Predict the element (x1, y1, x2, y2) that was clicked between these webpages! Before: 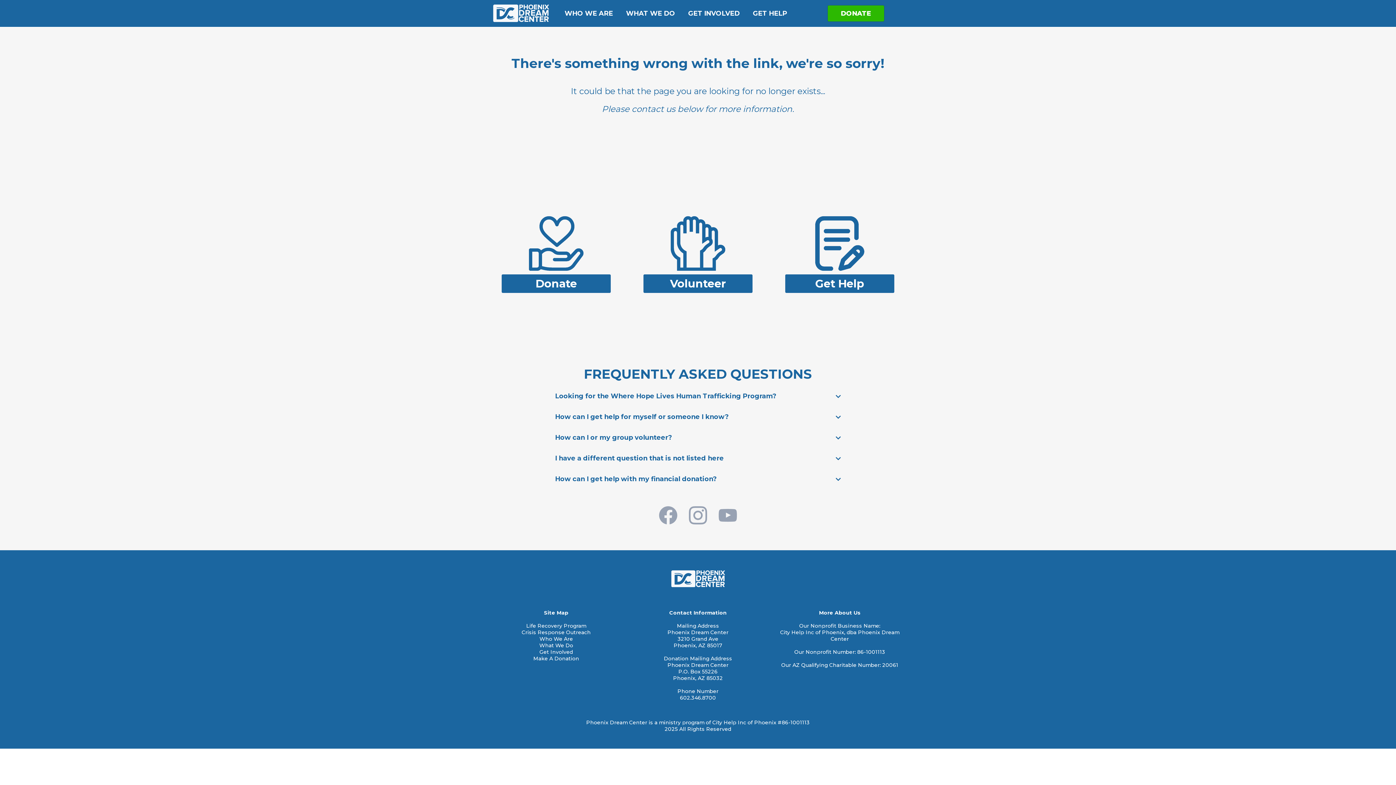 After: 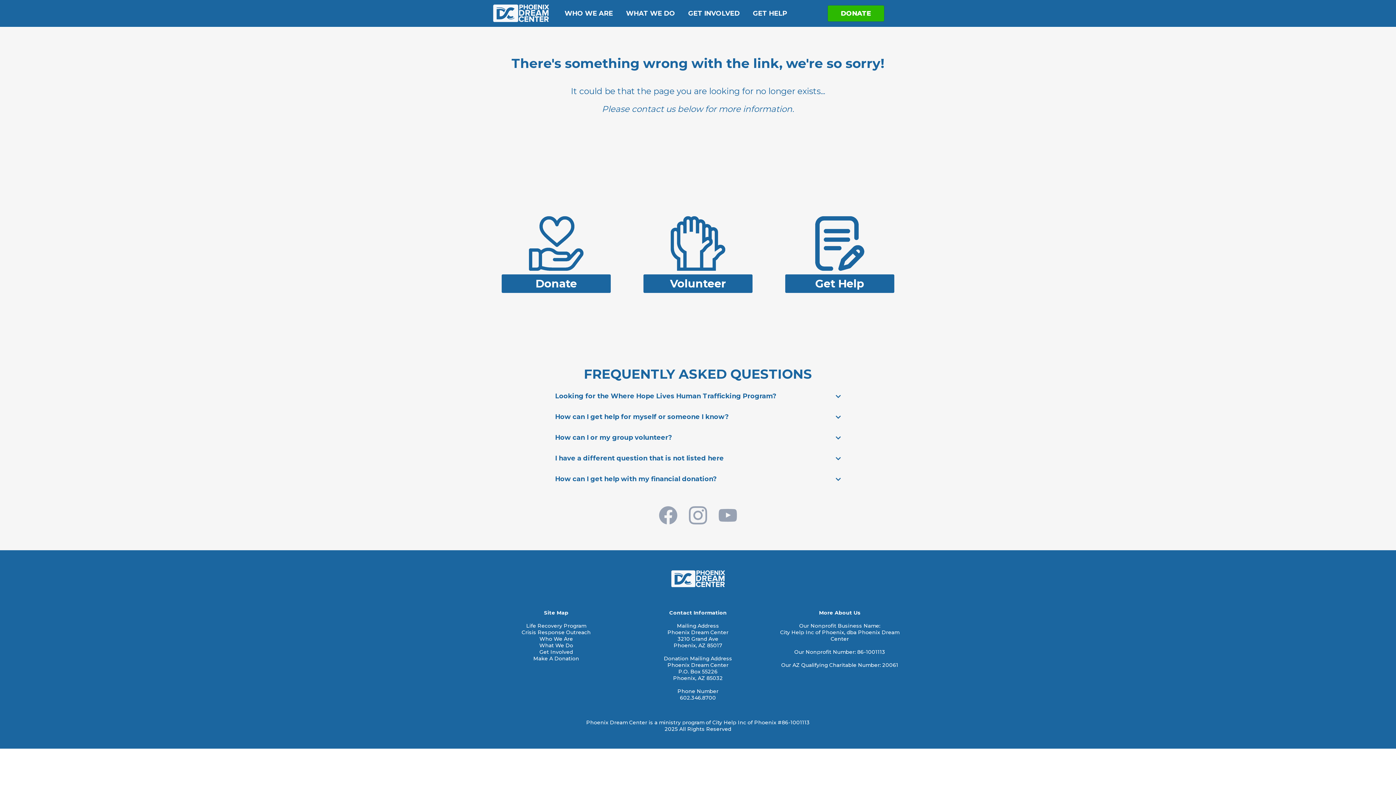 Action: label: Volunteer  bbox: (643, 274, 752, 293)